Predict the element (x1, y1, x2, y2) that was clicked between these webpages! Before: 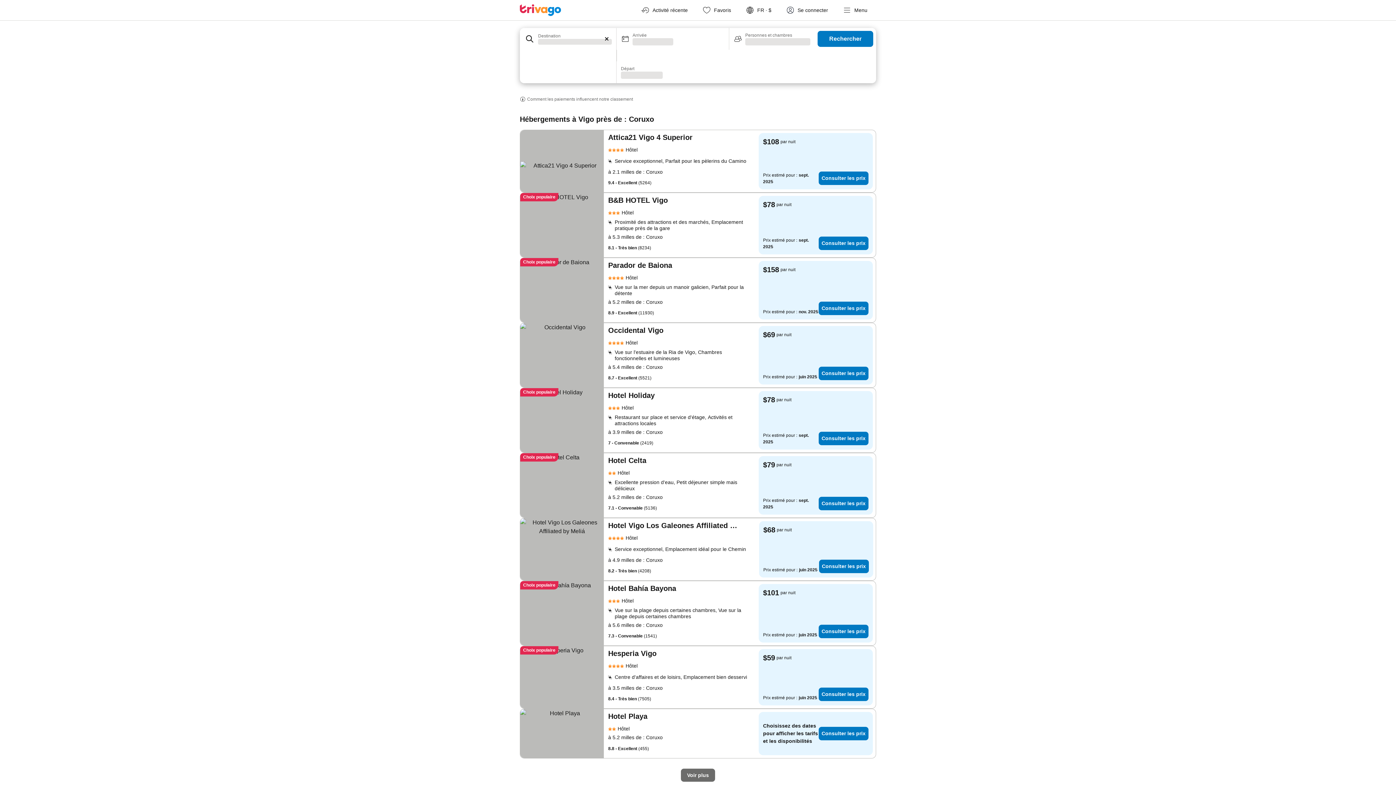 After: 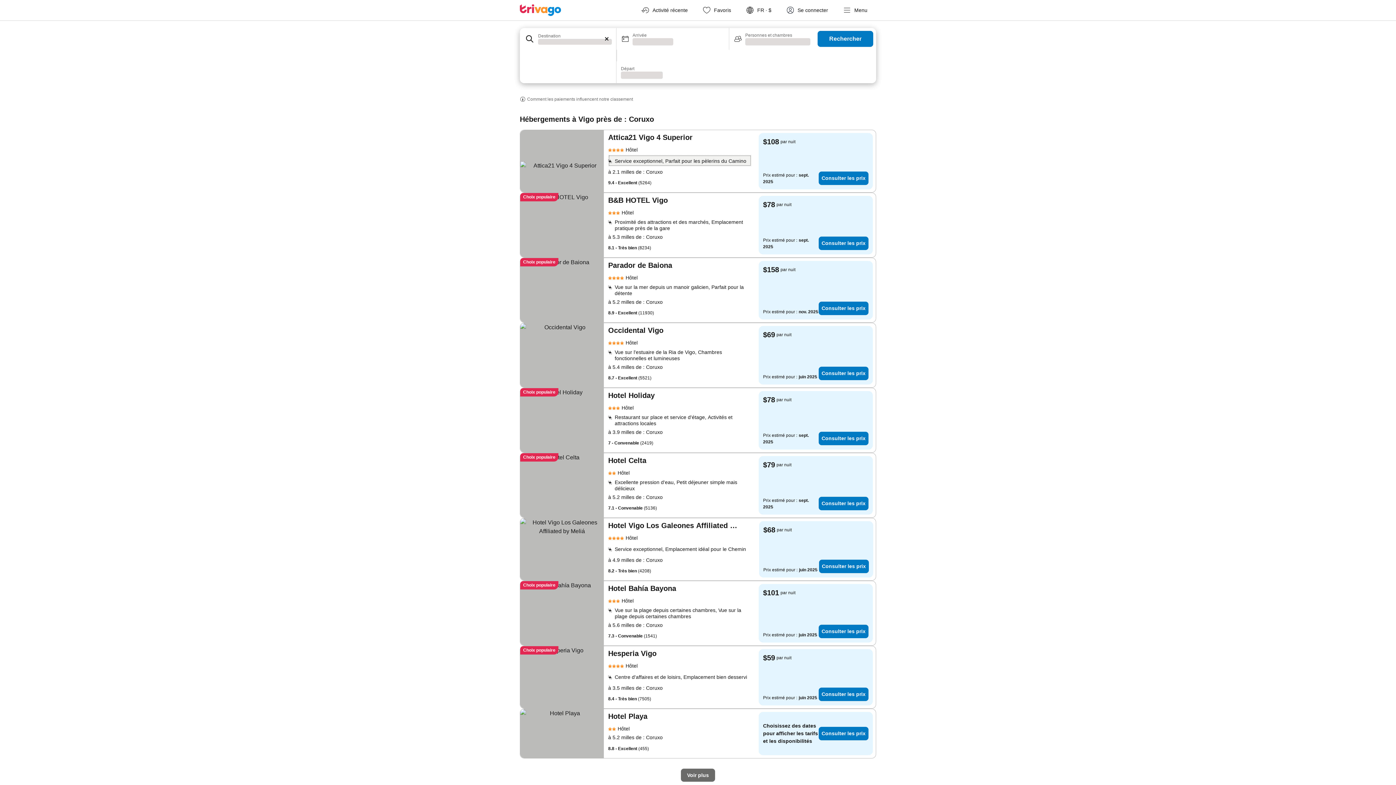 Action: label: Service exceptionnel, Parfait pour les pèlerins du Camino  bbox: (608, 154, 751, 166)